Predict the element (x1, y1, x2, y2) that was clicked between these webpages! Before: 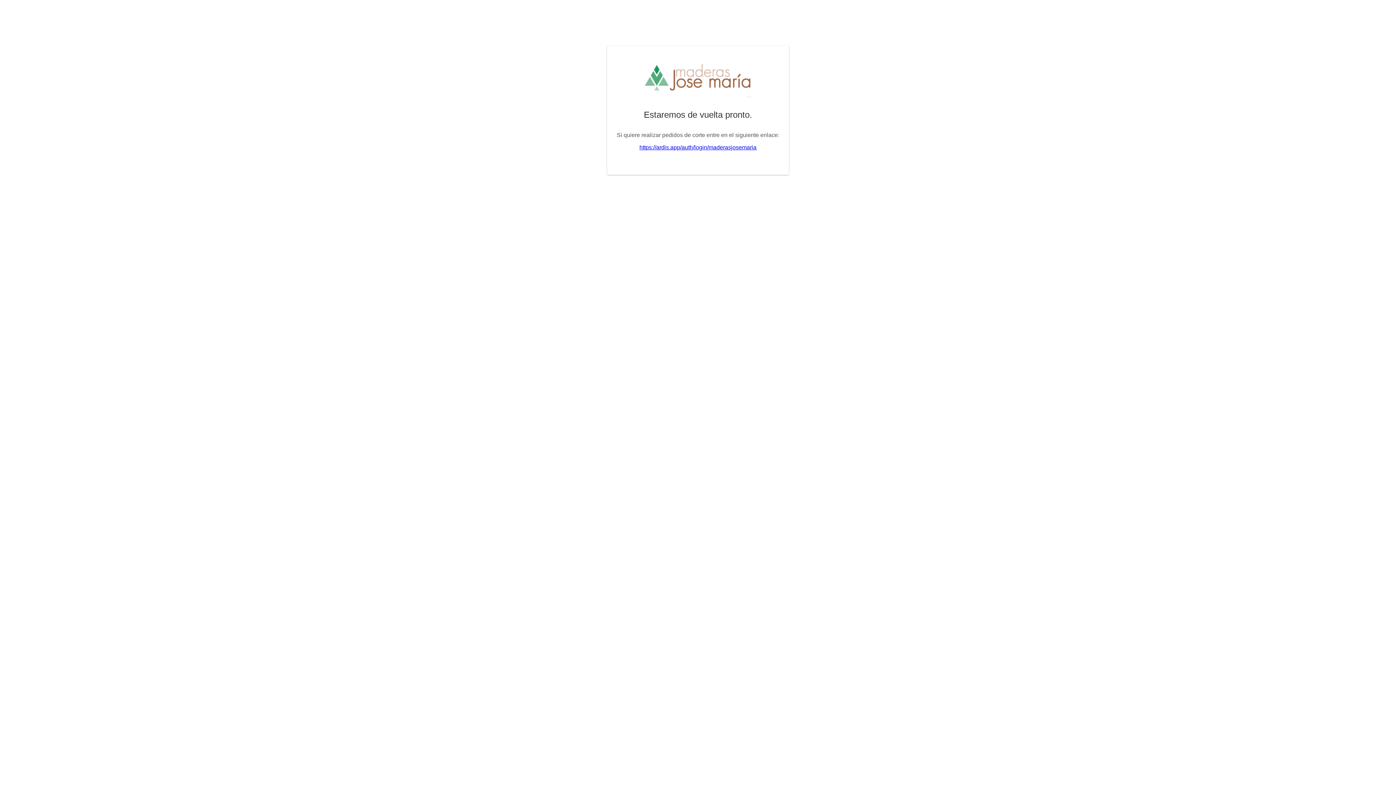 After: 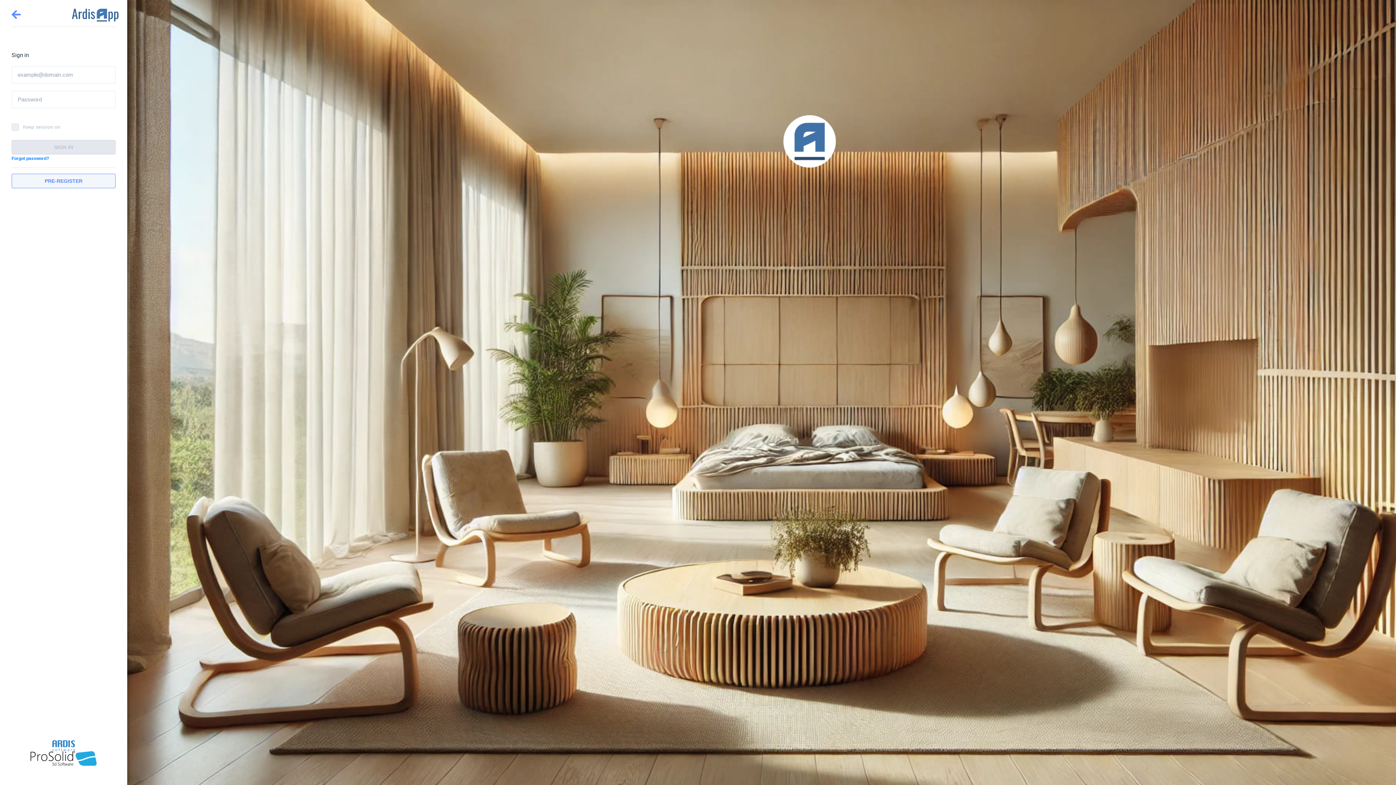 Action: label: https://ardis.app/auth/login/maderasjosemaria bbox: (639, 144, 756, 150)